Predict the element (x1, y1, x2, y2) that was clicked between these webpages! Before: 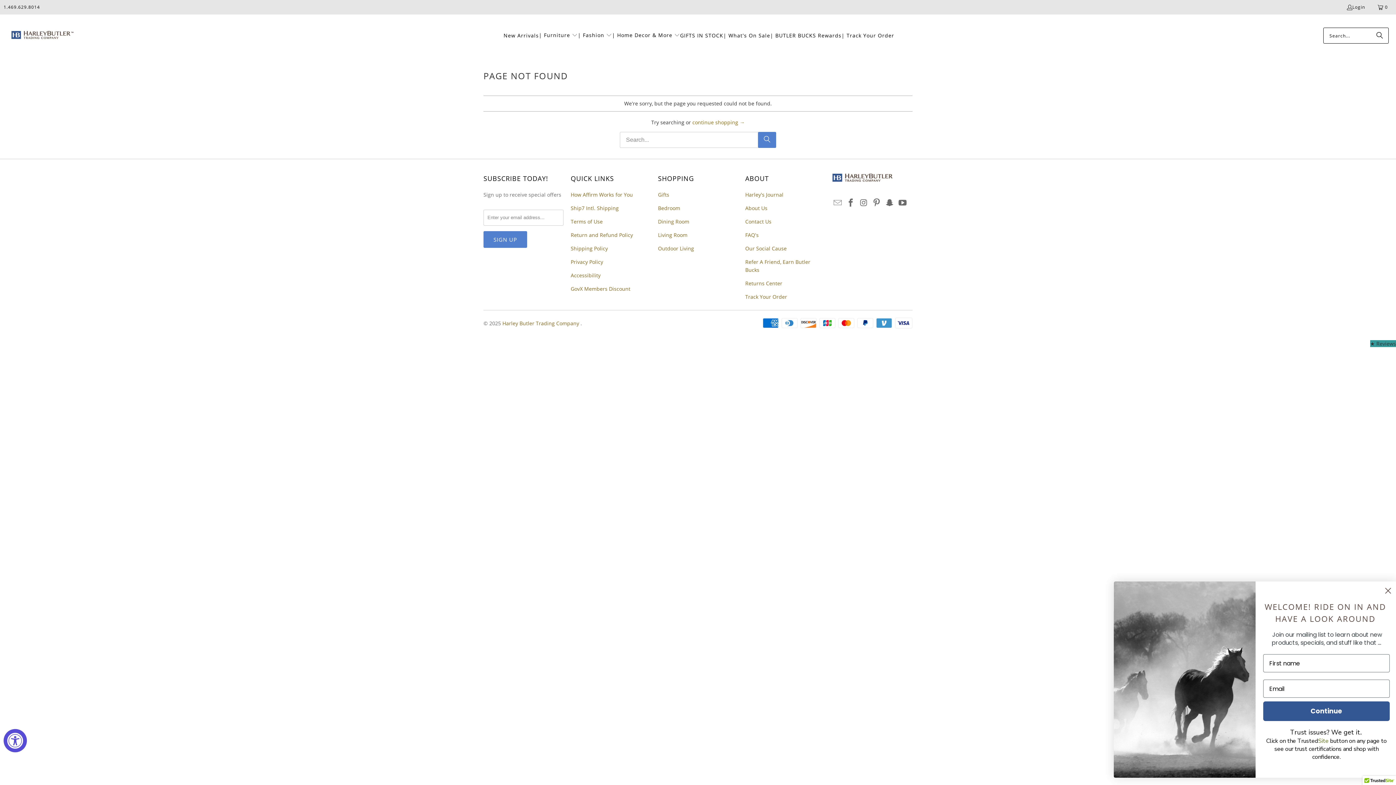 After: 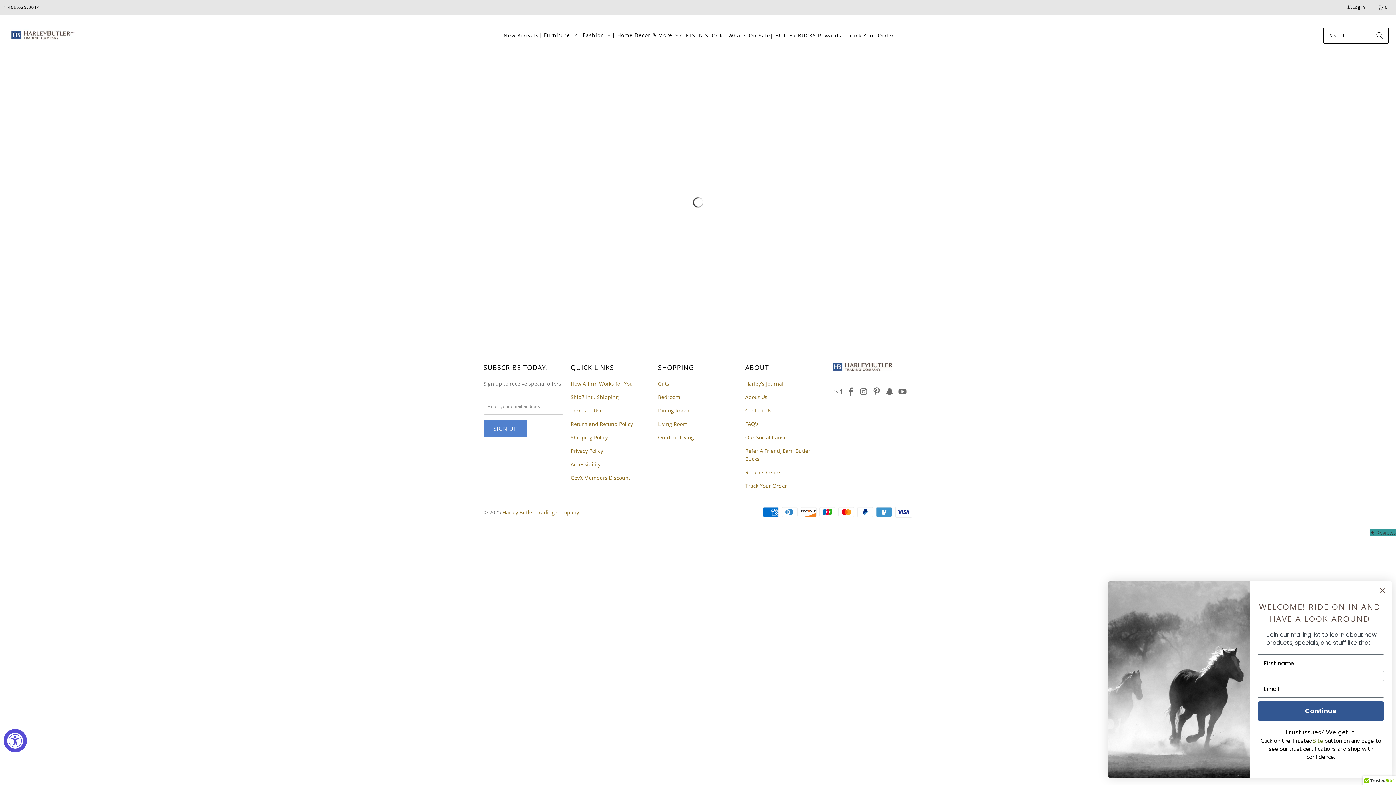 Action: label: Gifts bbox: (658, 191, 669, 198)